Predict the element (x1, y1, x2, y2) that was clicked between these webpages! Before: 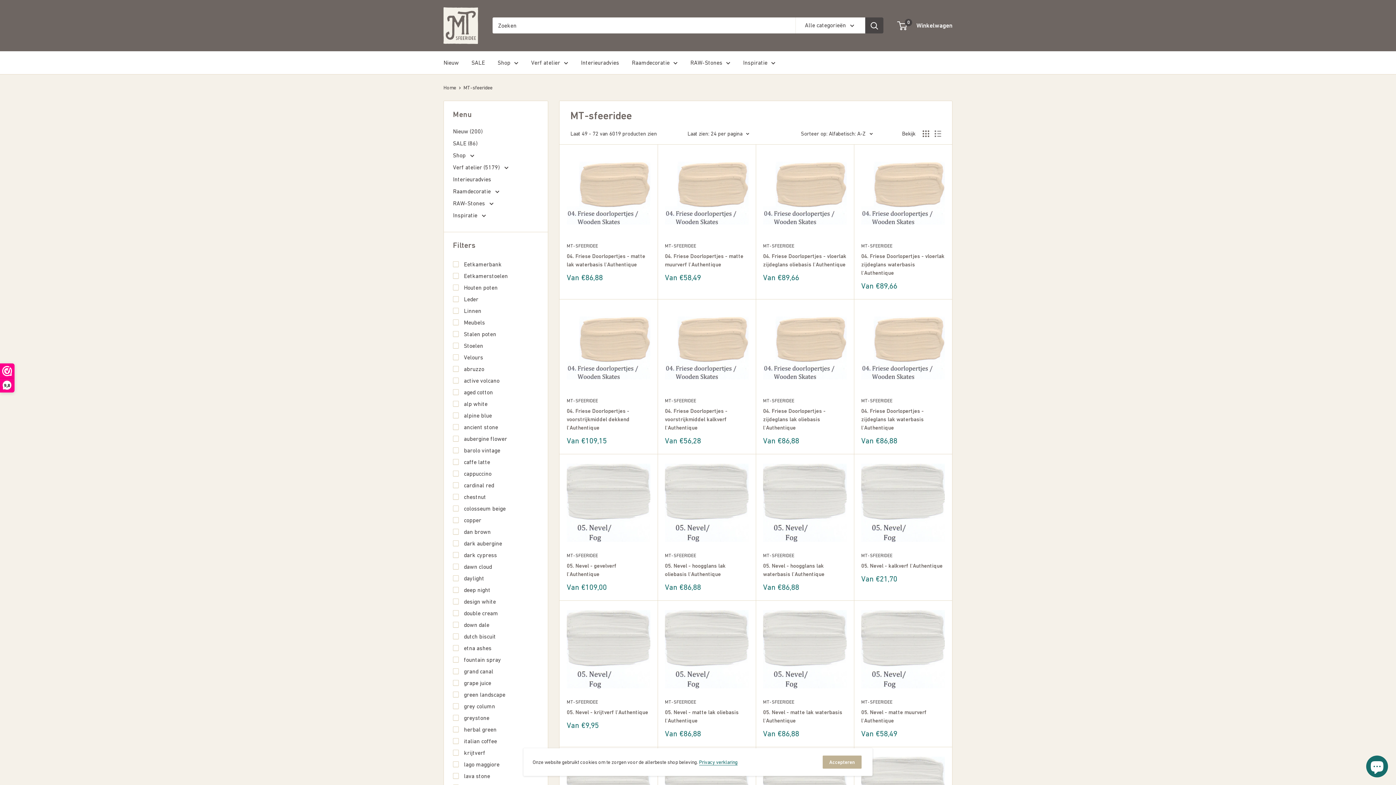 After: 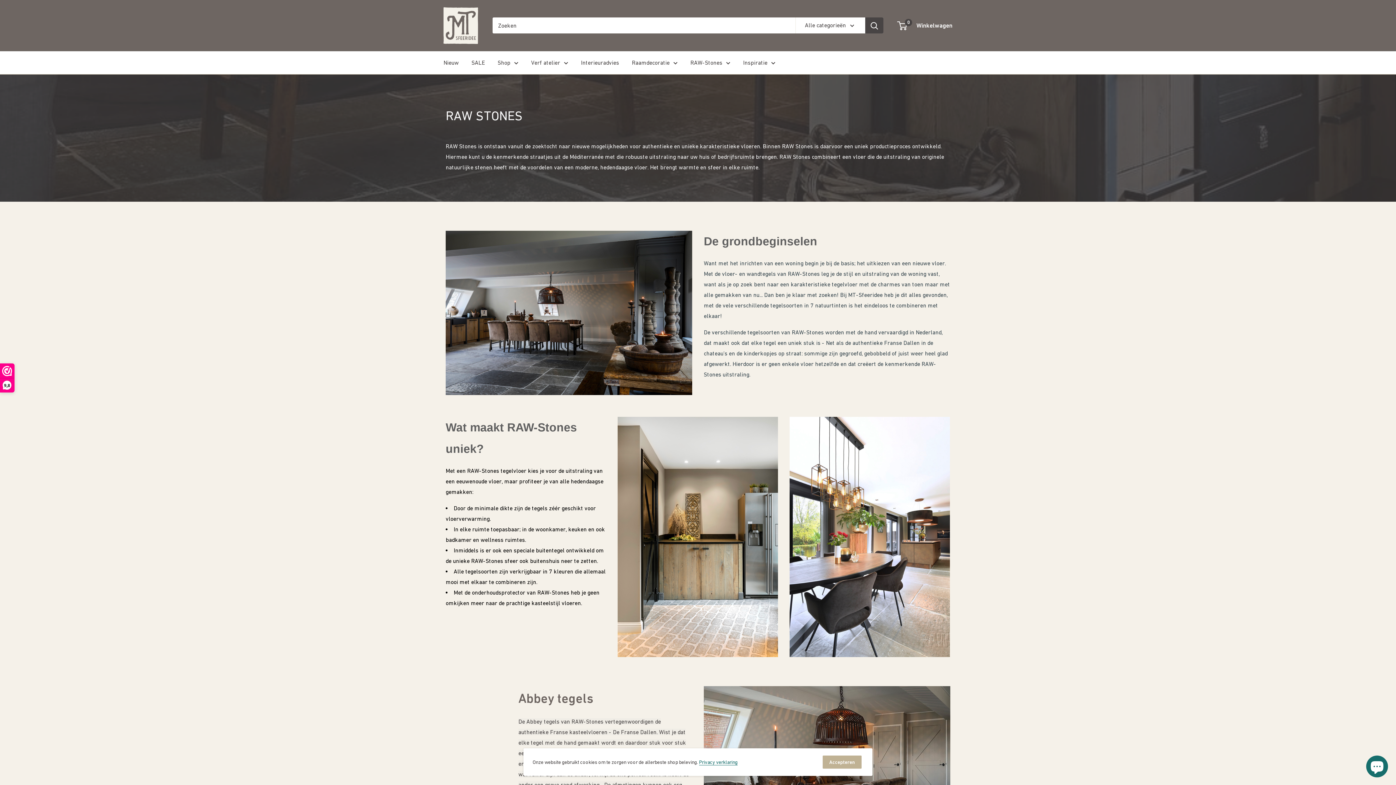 Action: bbox: (690, 57, 730, 67) label: RAW-Stones